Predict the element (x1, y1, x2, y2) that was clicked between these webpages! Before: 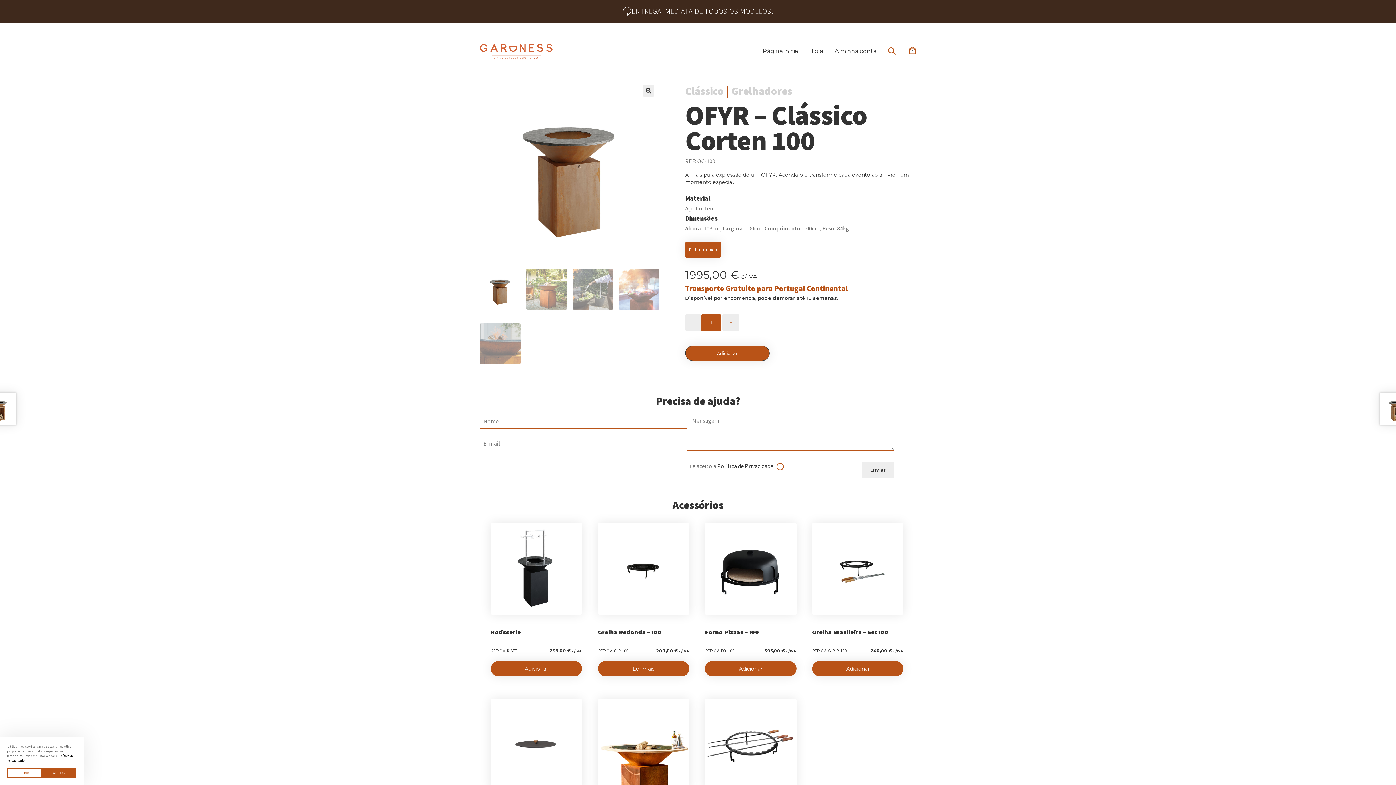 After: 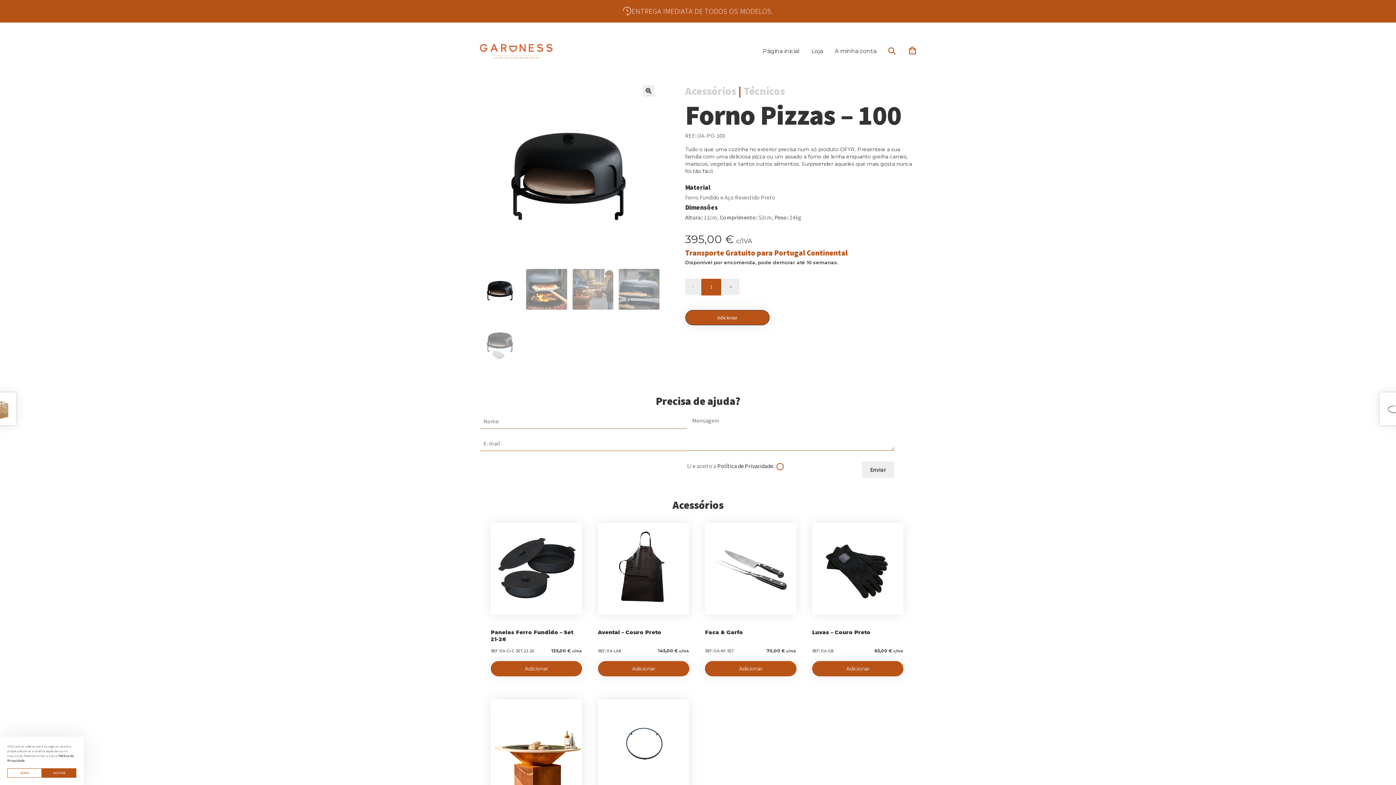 Action: label: Forno Pizzas – 100REF: OA-PO-100 395,00 € c/IVA bbox: (705, 523, 796, 661)